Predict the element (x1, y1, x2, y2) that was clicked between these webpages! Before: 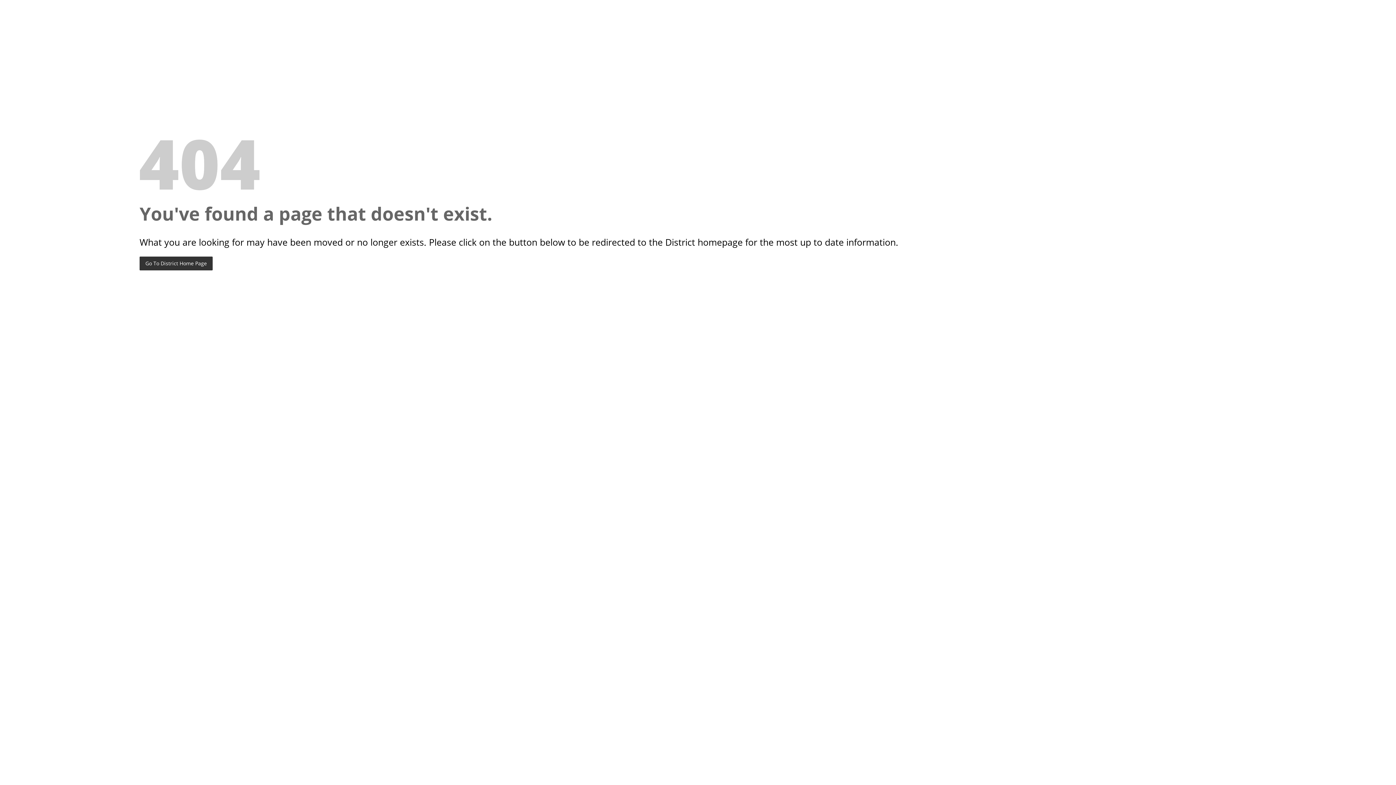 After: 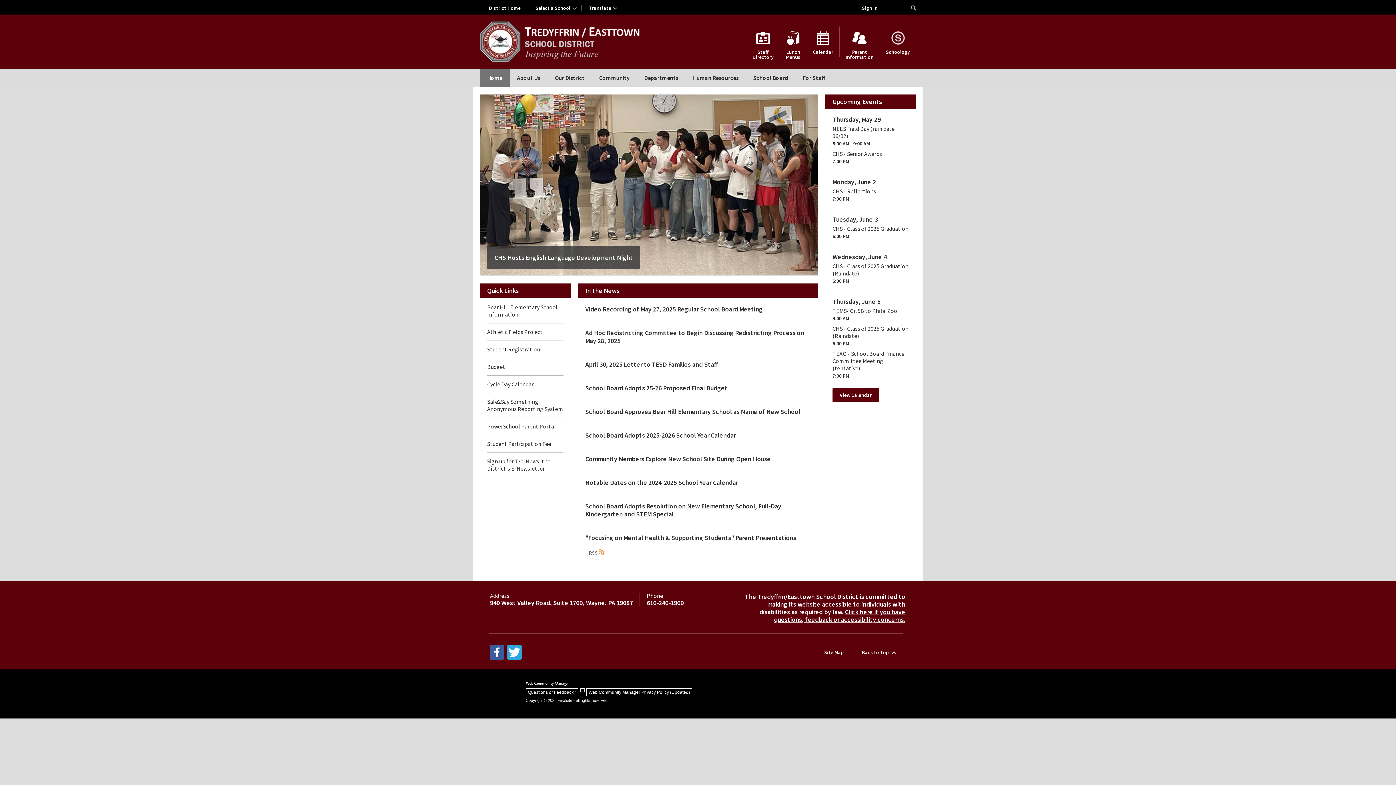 Action: label: Go To District Home Page bbox: (139, 256, 212, 270)